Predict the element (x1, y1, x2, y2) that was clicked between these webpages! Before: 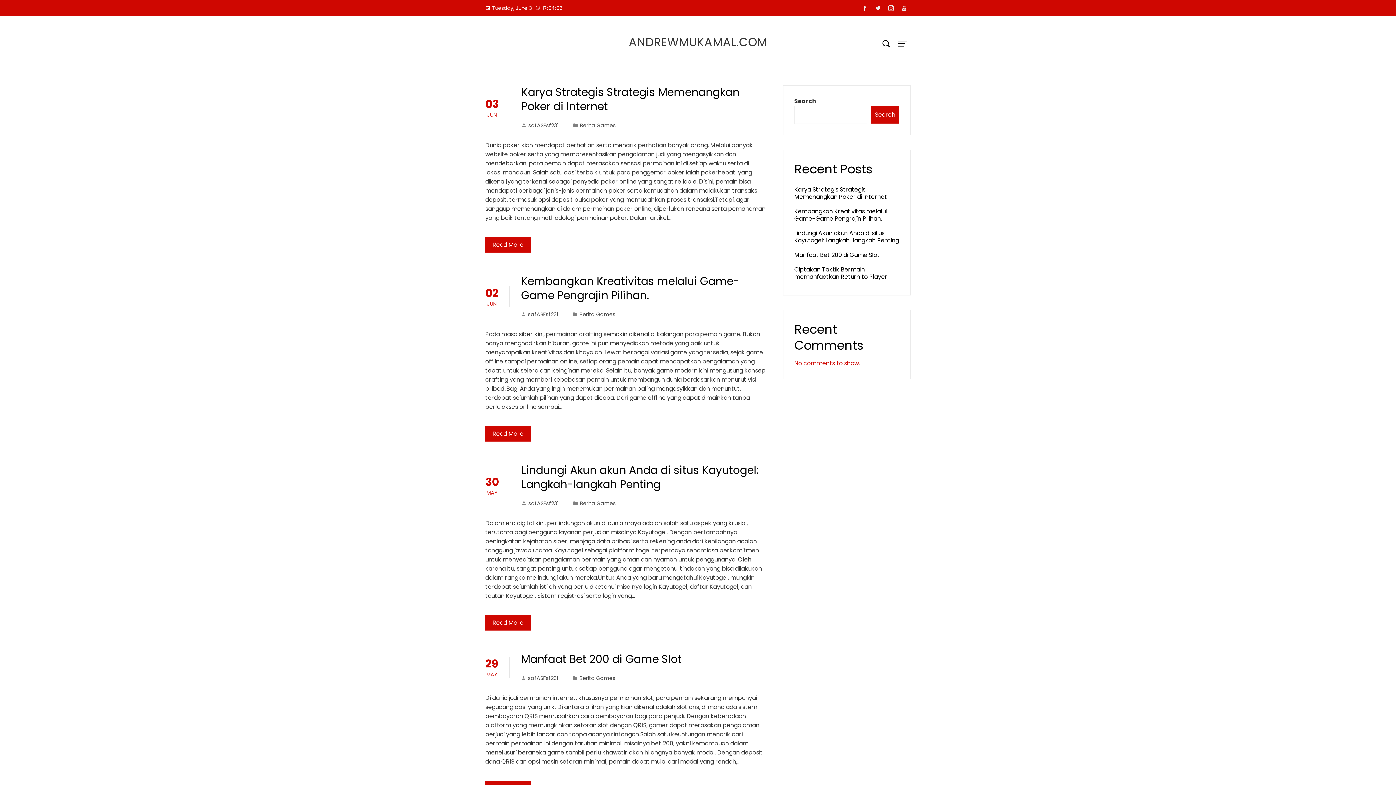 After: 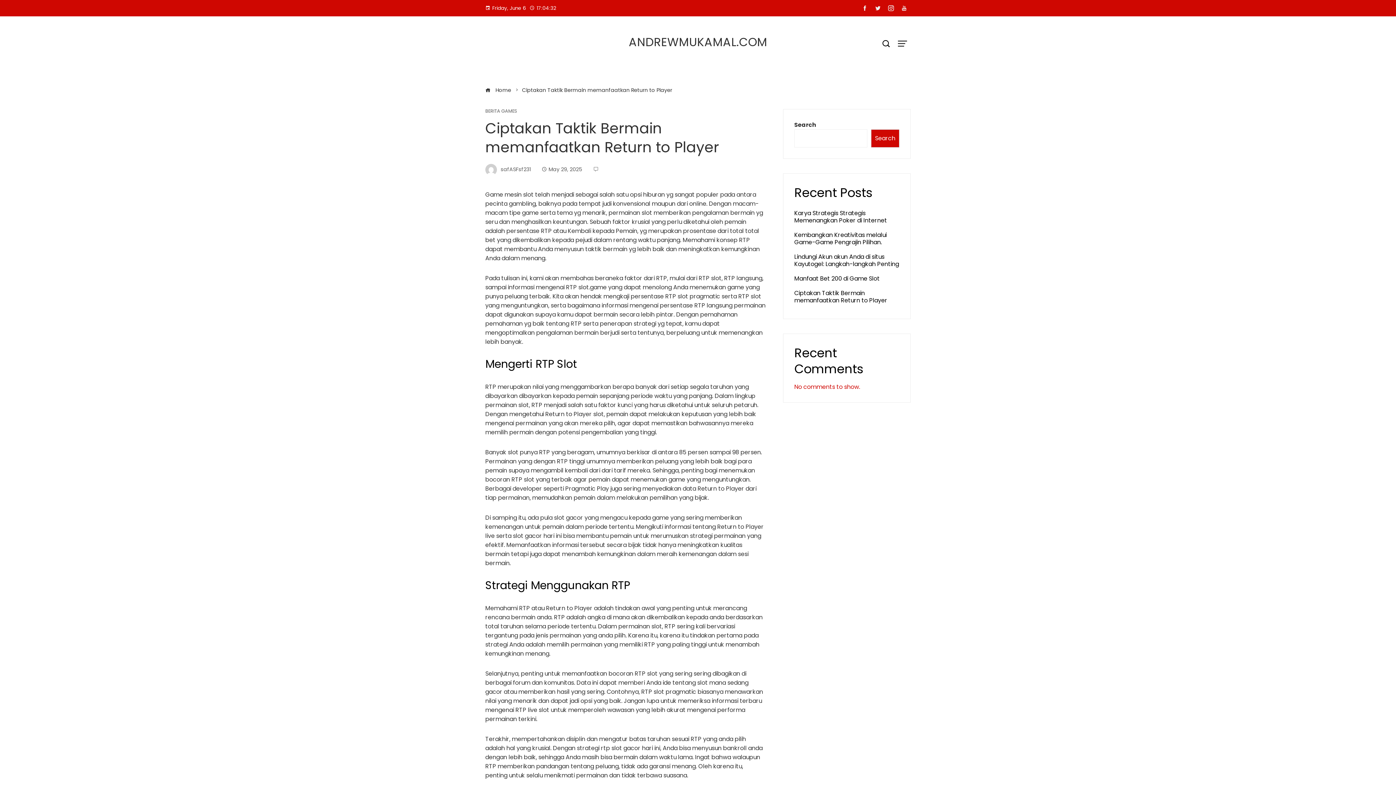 Action: label: Ciptakan Taktik Bermain memanfaatkan Return to Player bbox: (794, 265, 887, 281)